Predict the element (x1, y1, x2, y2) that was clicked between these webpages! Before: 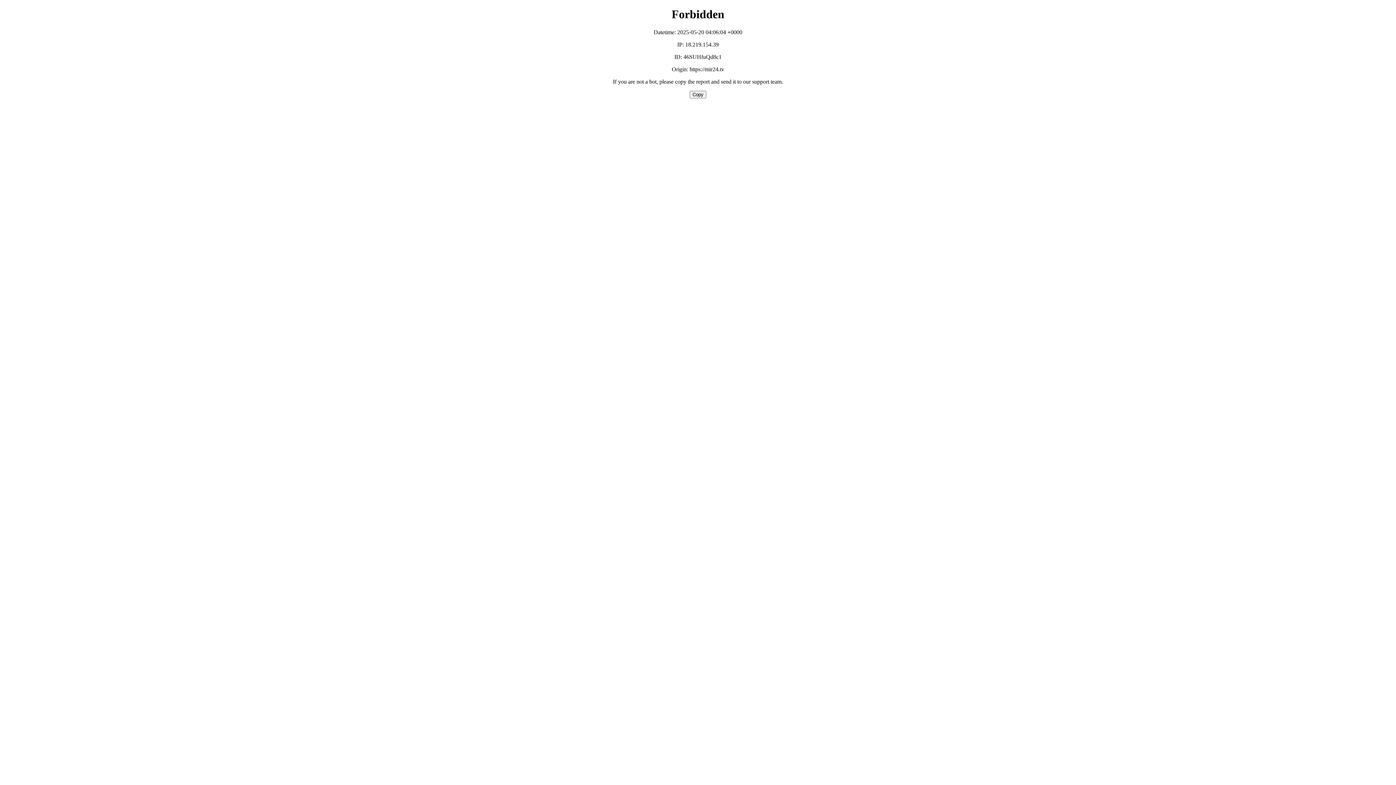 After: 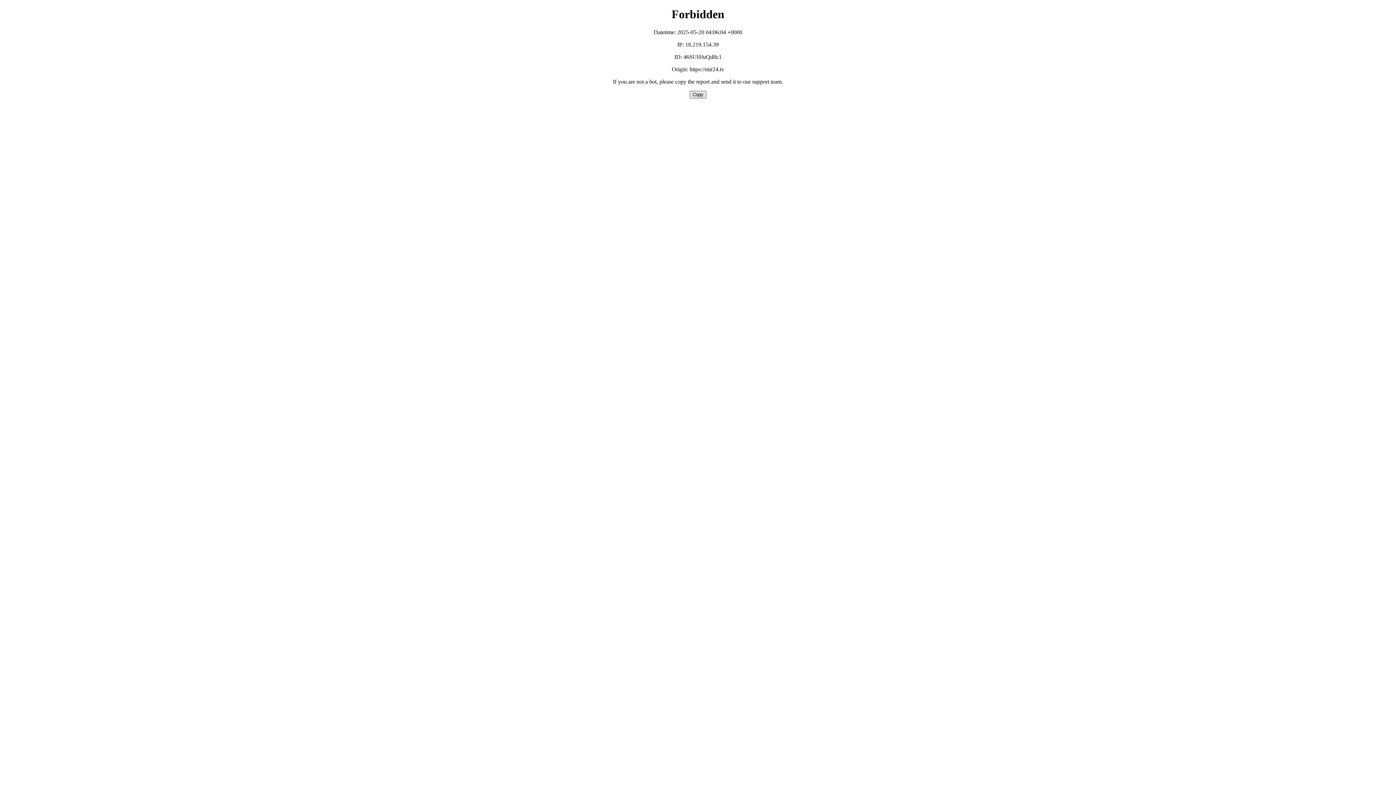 Action: bbox: (689, 90, 706, 98) label: Copy